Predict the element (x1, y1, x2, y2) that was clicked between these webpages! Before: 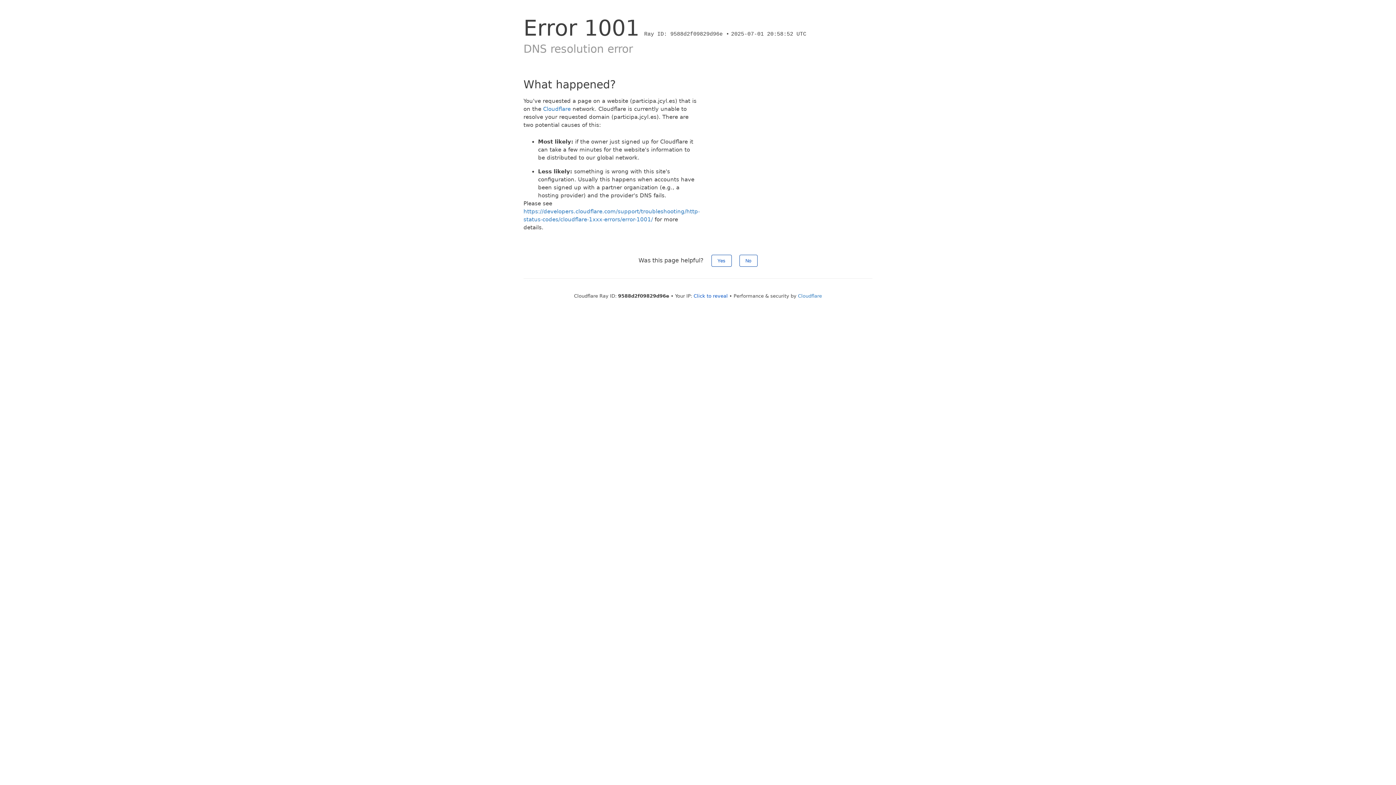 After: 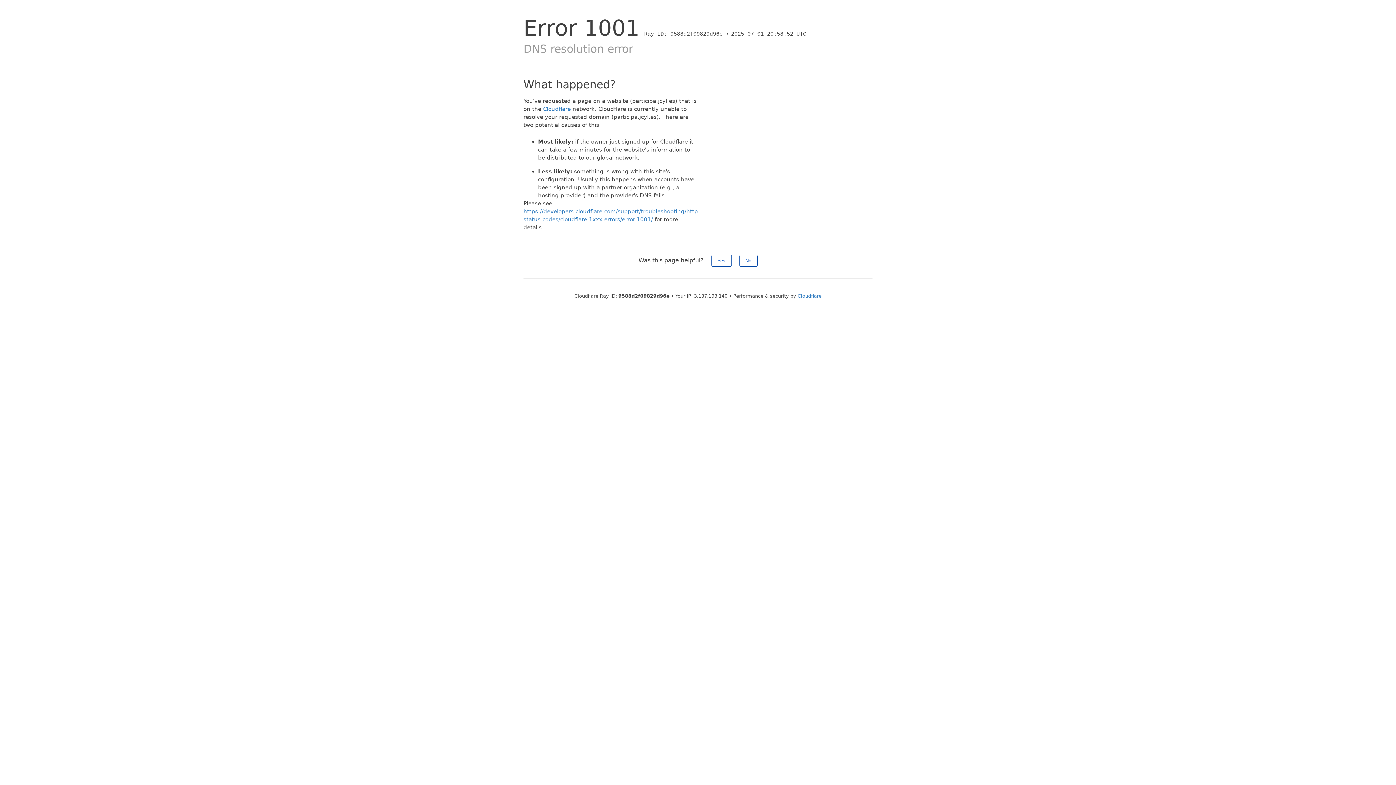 Action: bbox: (693, 293, 728, 298) label: Click to reveal